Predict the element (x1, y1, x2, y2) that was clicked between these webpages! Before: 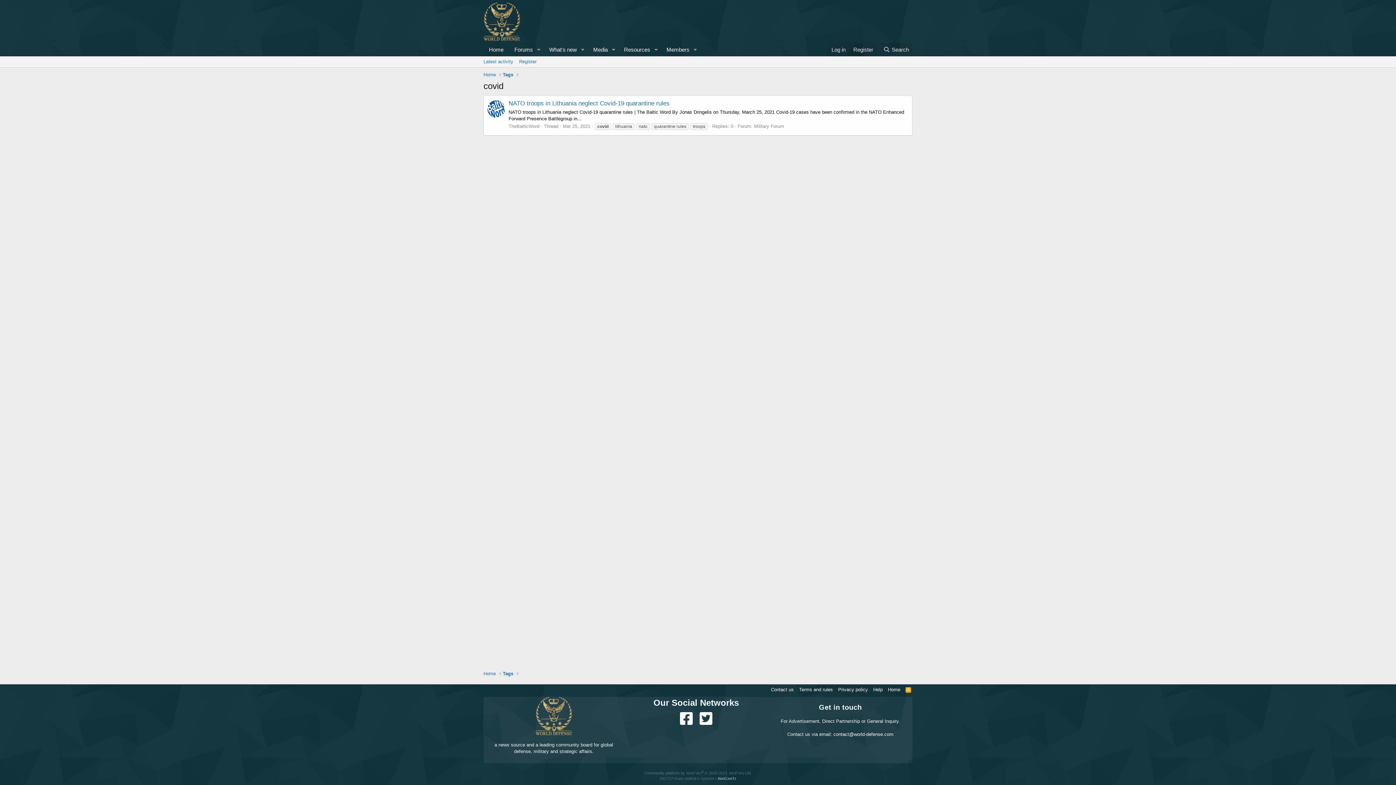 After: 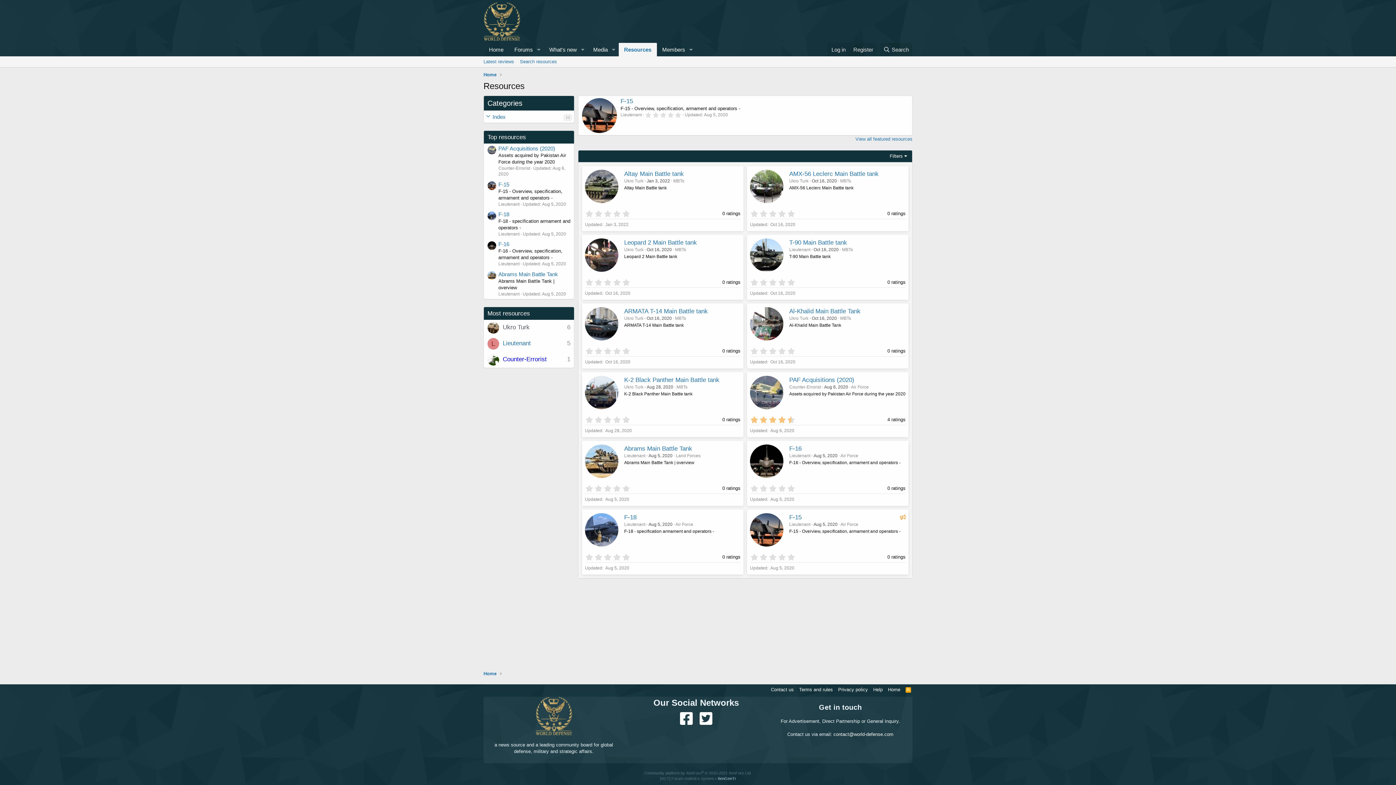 Action: label: Resources bbox: (618, 42, 651, 56)